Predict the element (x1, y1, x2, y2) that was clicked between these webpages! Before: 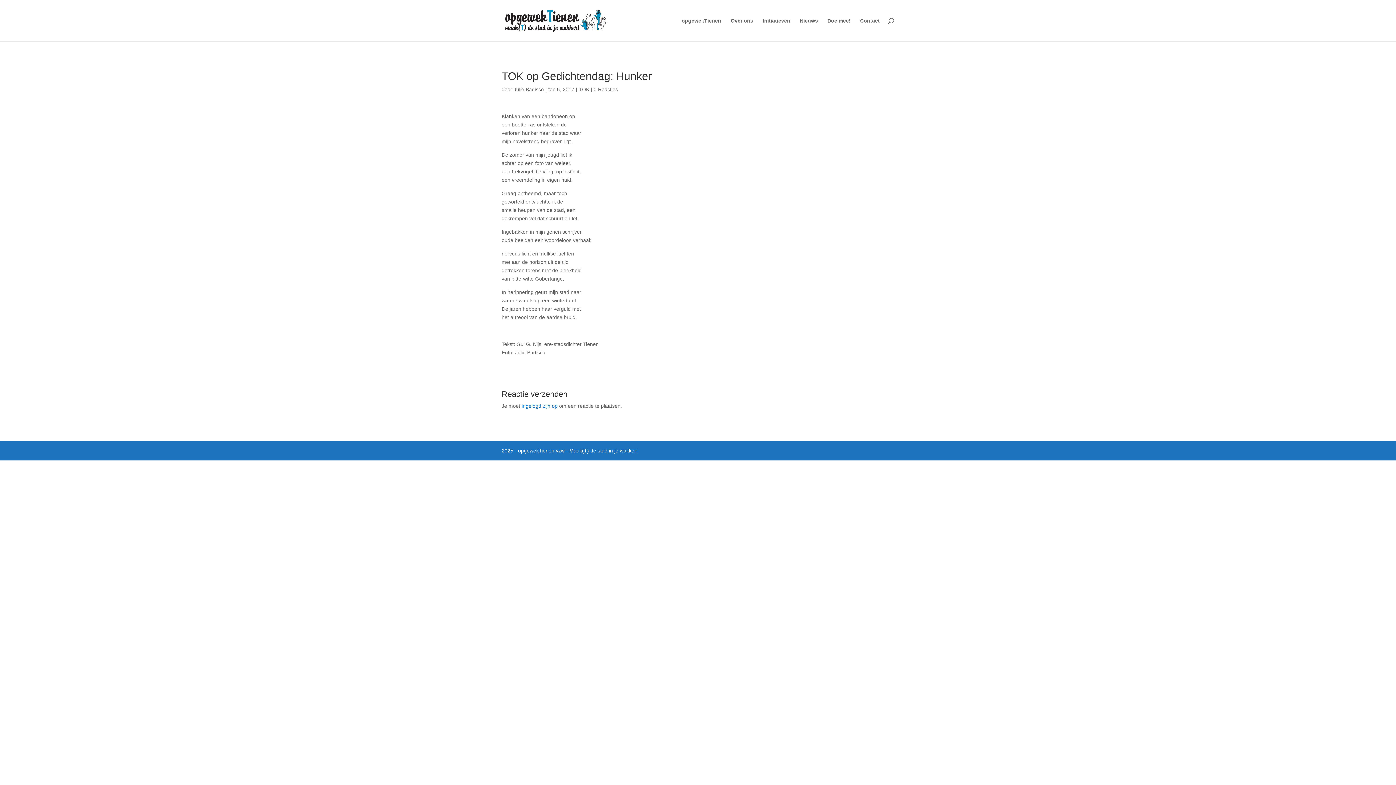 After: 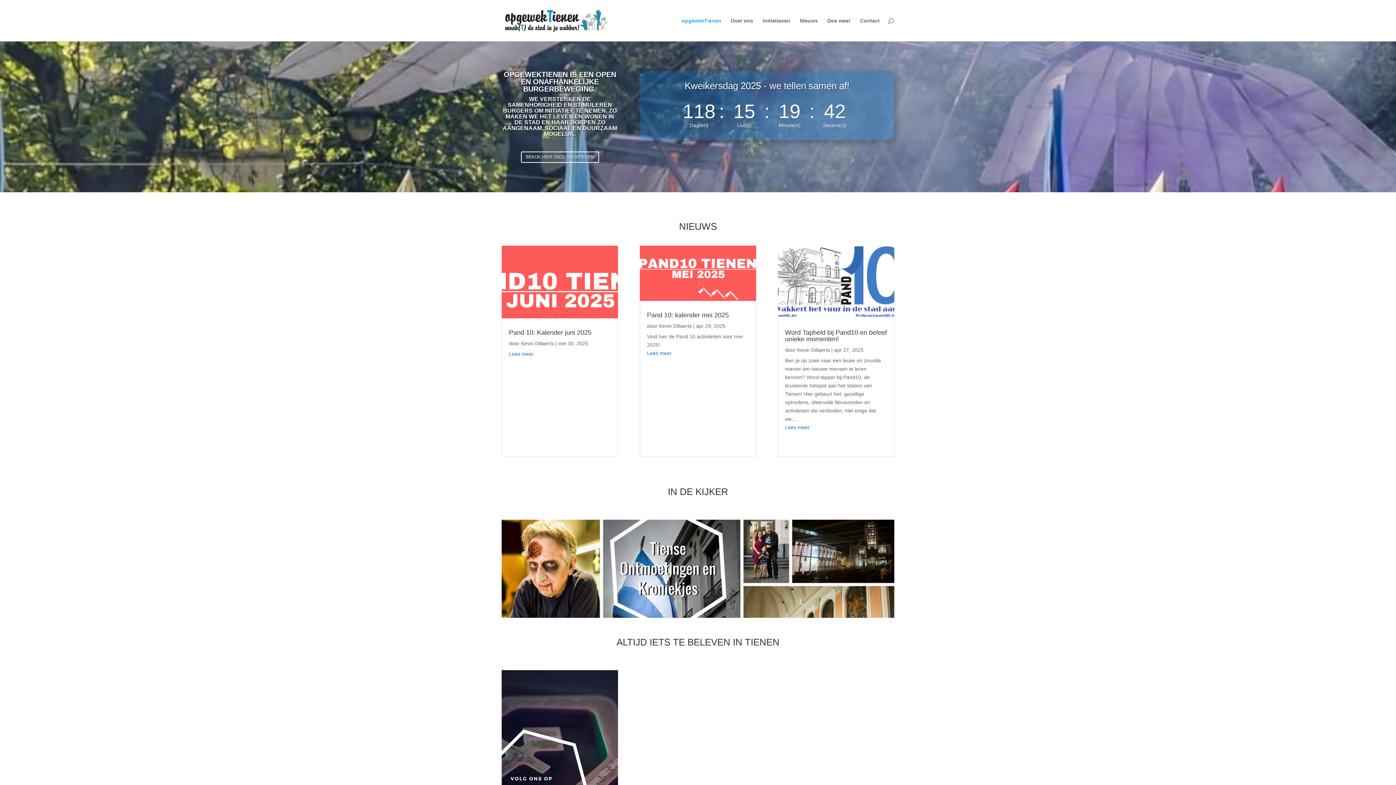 Action: bbox: (681, 18, 721, 41) label: opgewekTienen